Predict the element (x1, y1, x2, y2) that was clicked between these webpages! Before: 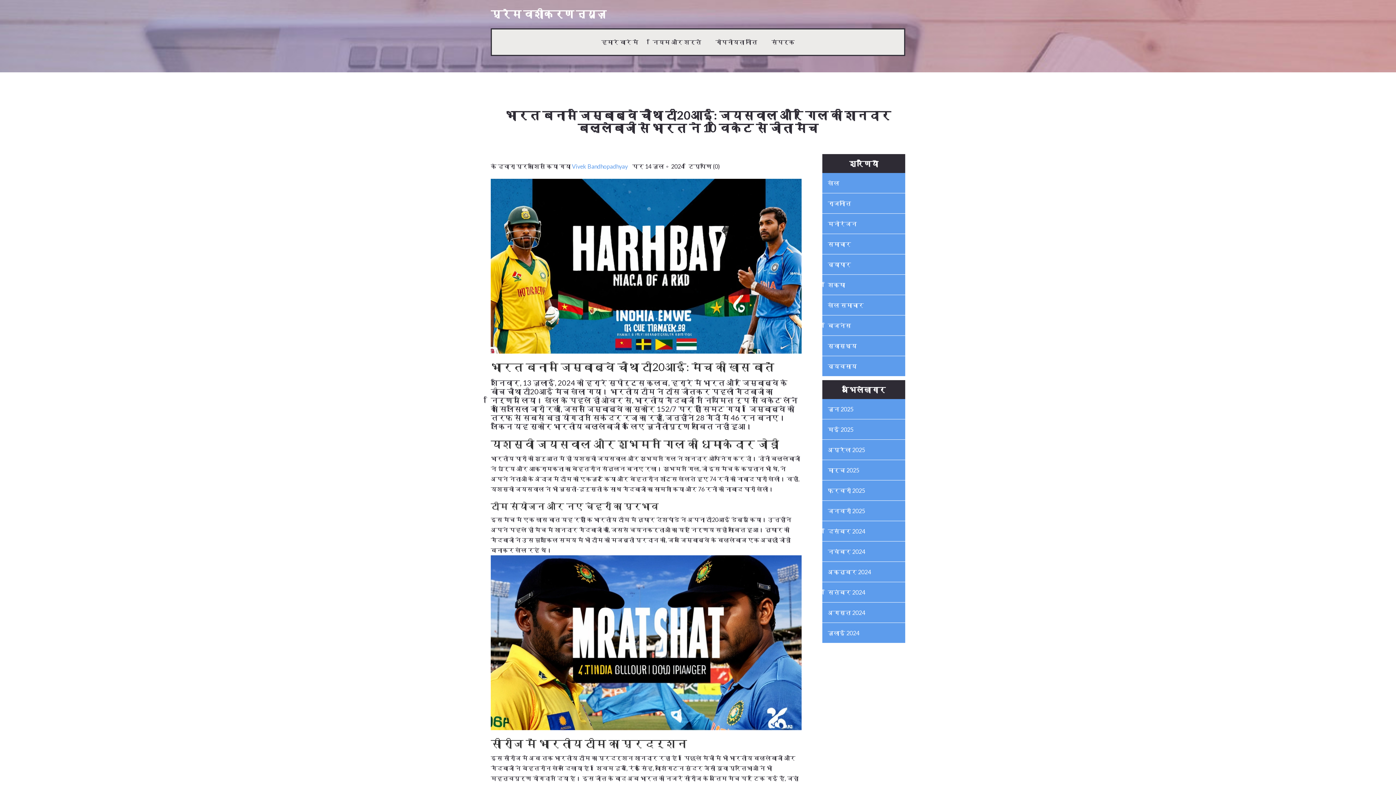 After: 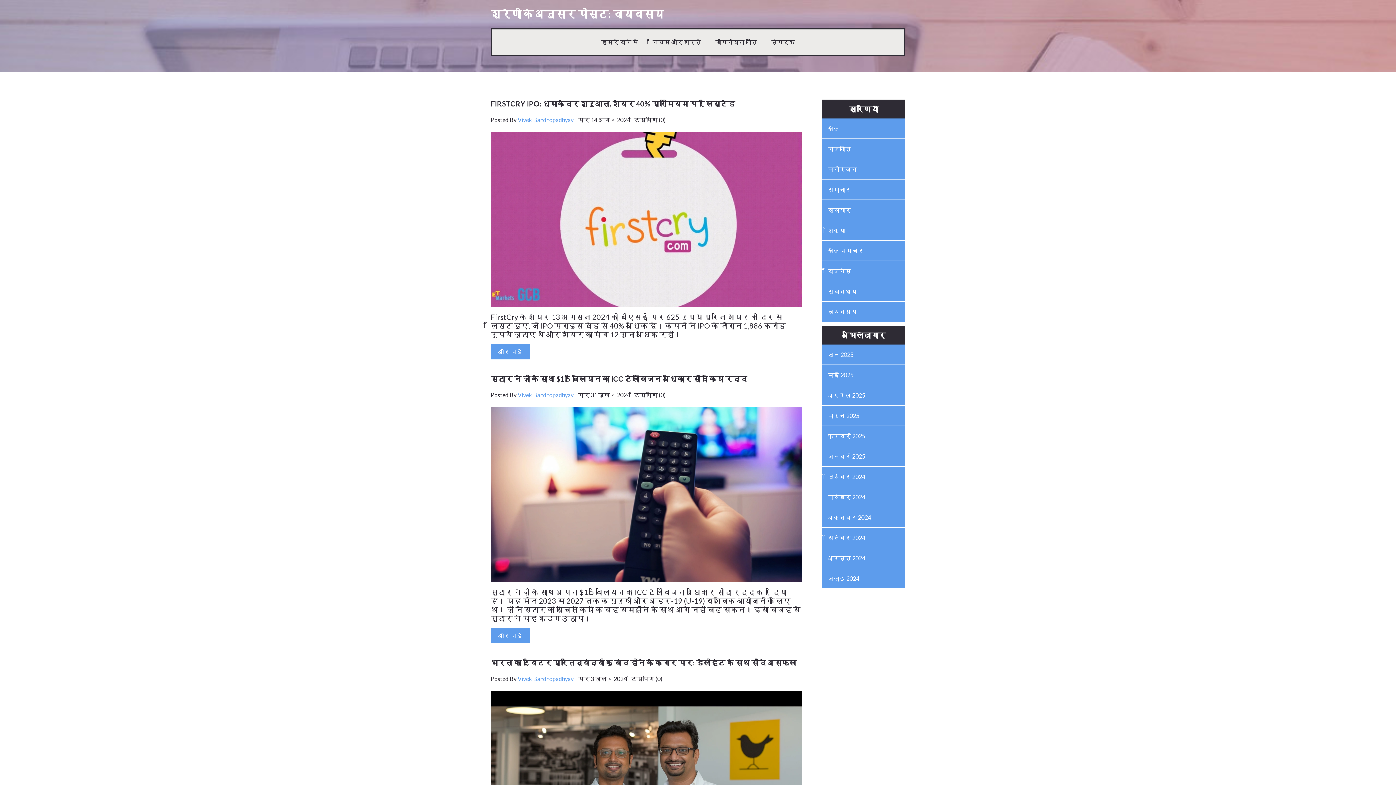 Action: label: व्यवसाय bbox: (828, 361, 900, 370)